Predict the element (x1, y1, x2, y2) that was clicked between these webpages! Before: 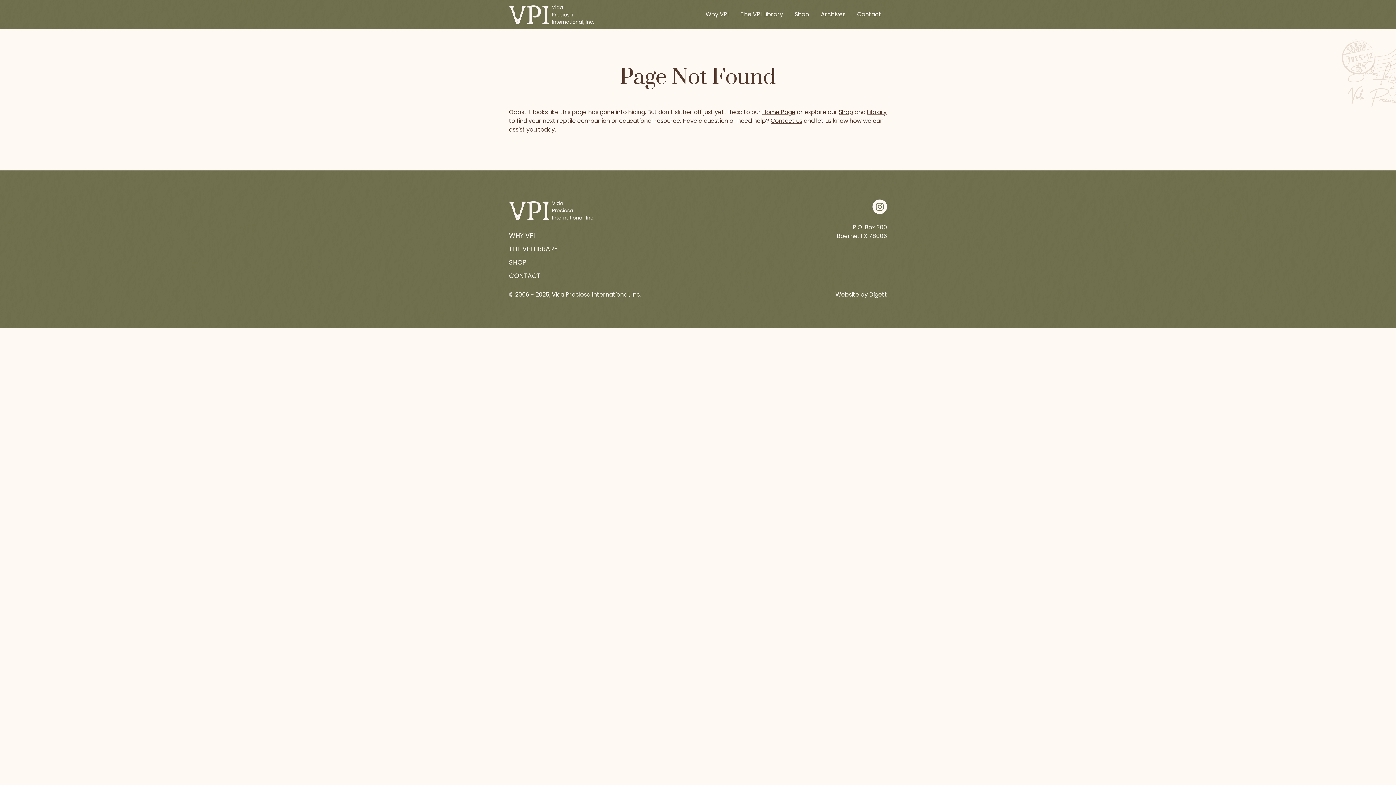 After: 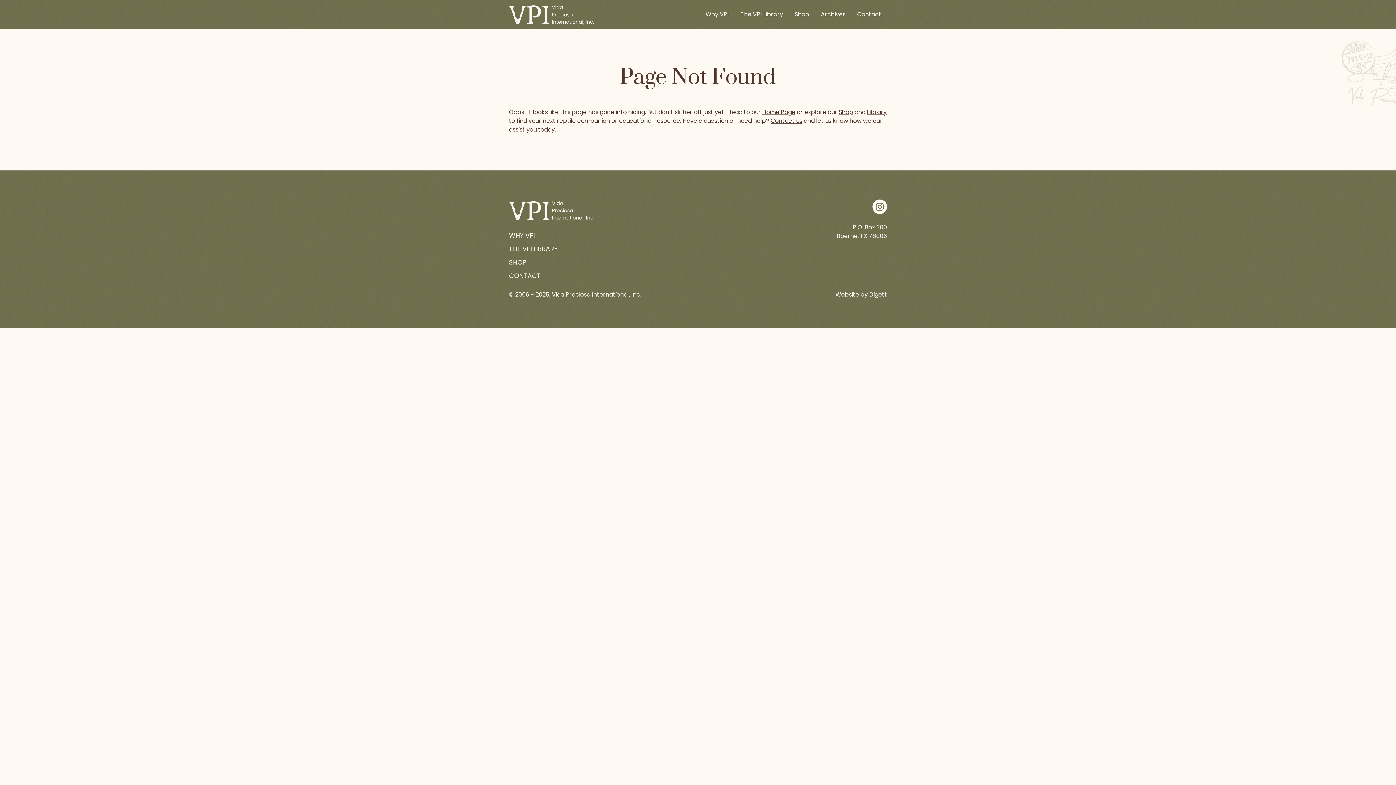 Action: label: Archives bbox: (815, 10, 851, 18)